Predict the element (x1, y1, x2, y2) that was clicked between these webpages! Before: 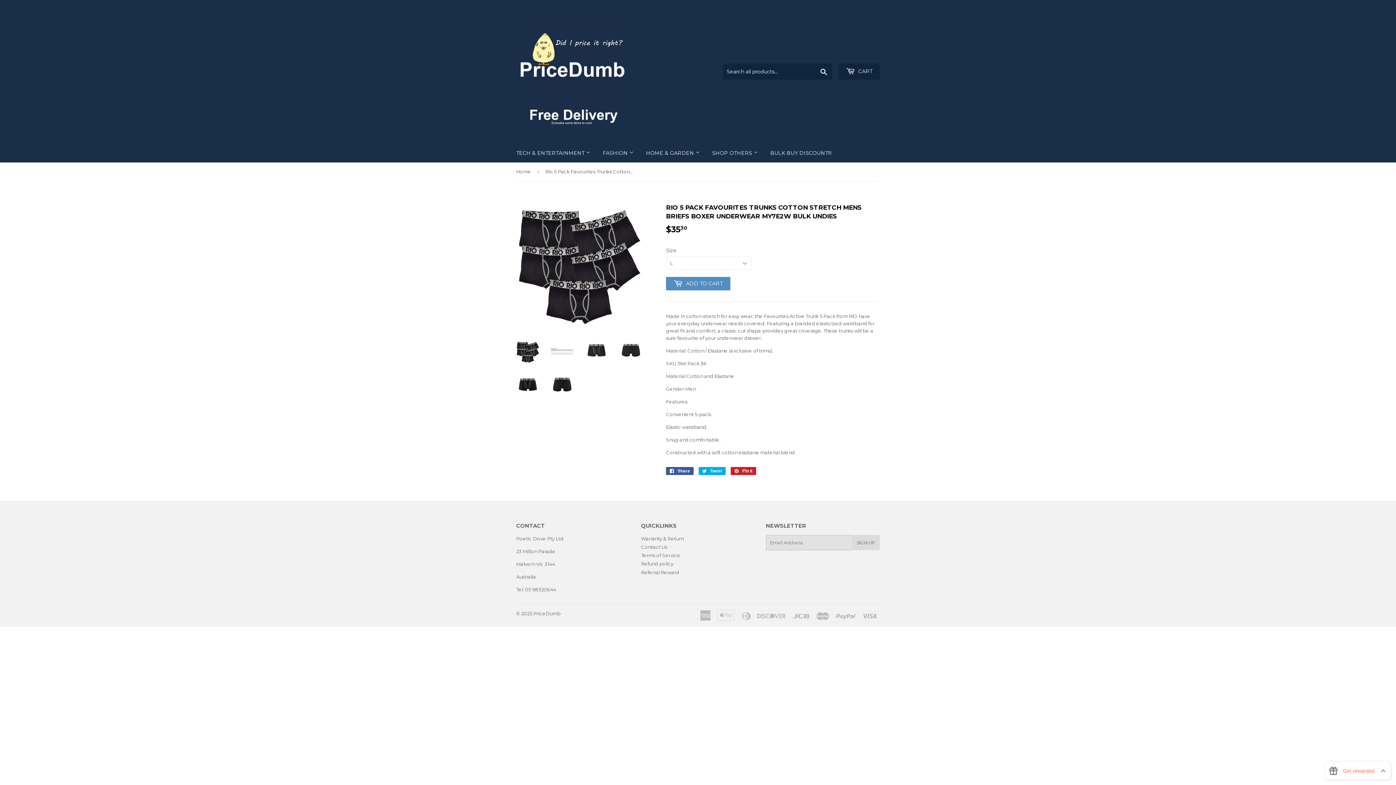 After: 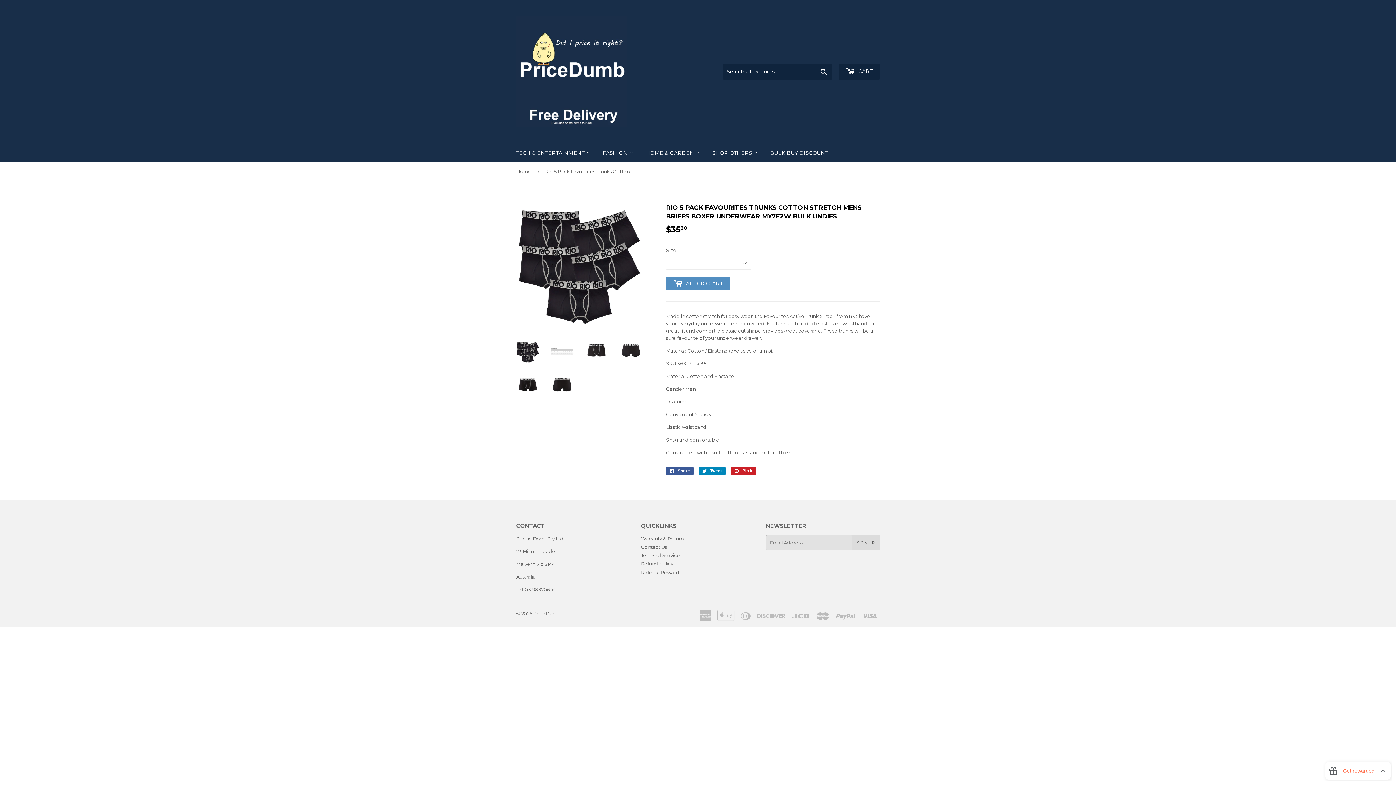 Action: label:  Tweet
Tweet on Twitter bbox: (698, 467, 725, 475)